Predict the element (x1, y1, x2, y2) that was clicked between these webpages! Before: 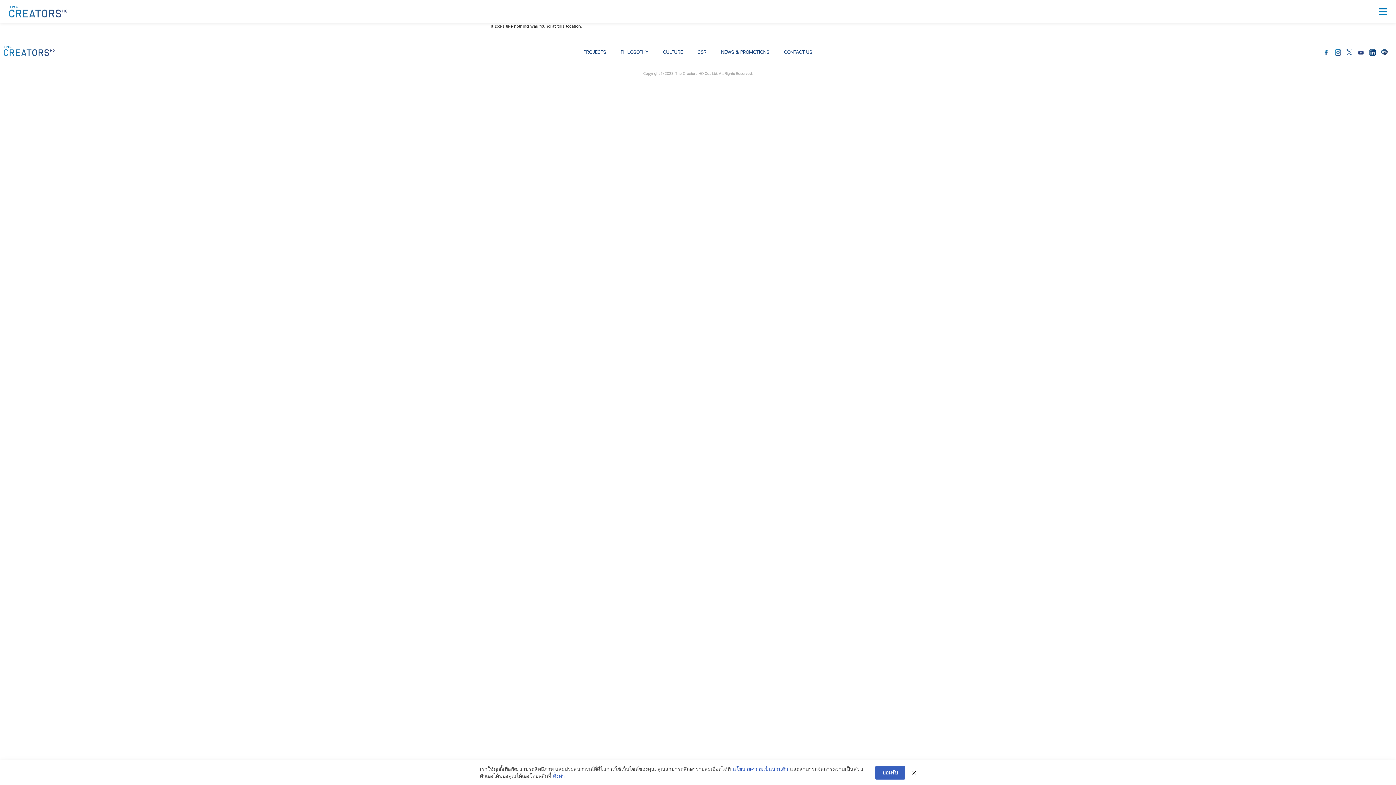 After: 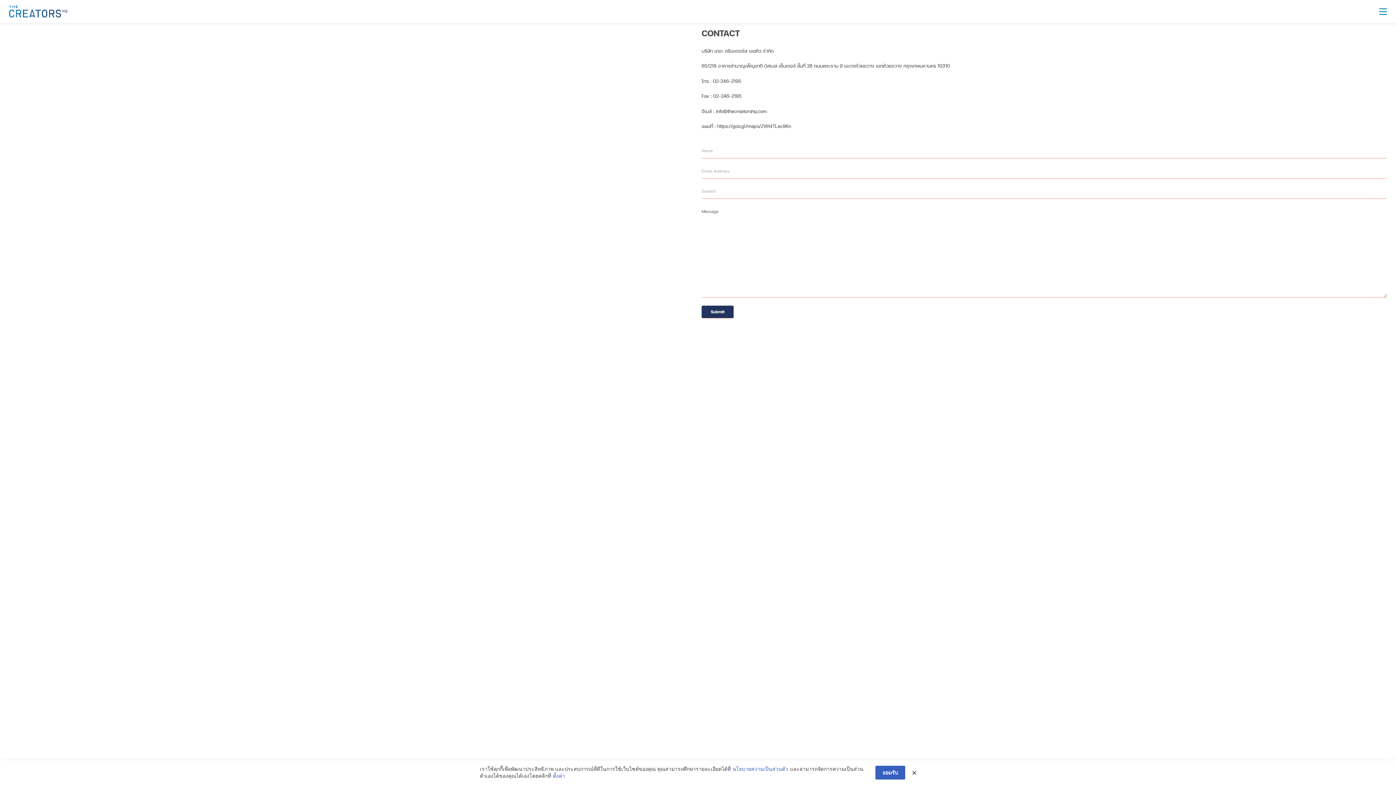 Action: bbox: (776, 43, 819, 60) label: CONTACT US